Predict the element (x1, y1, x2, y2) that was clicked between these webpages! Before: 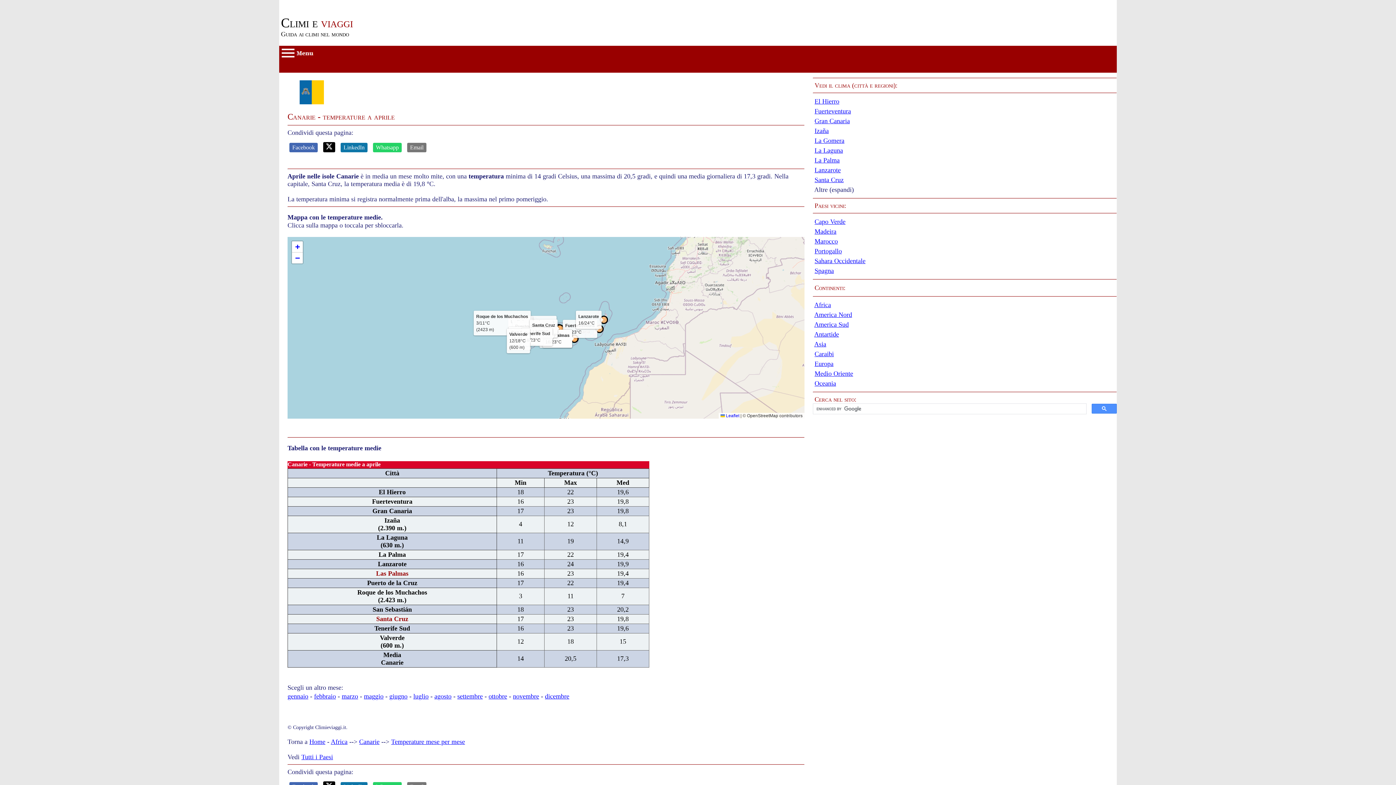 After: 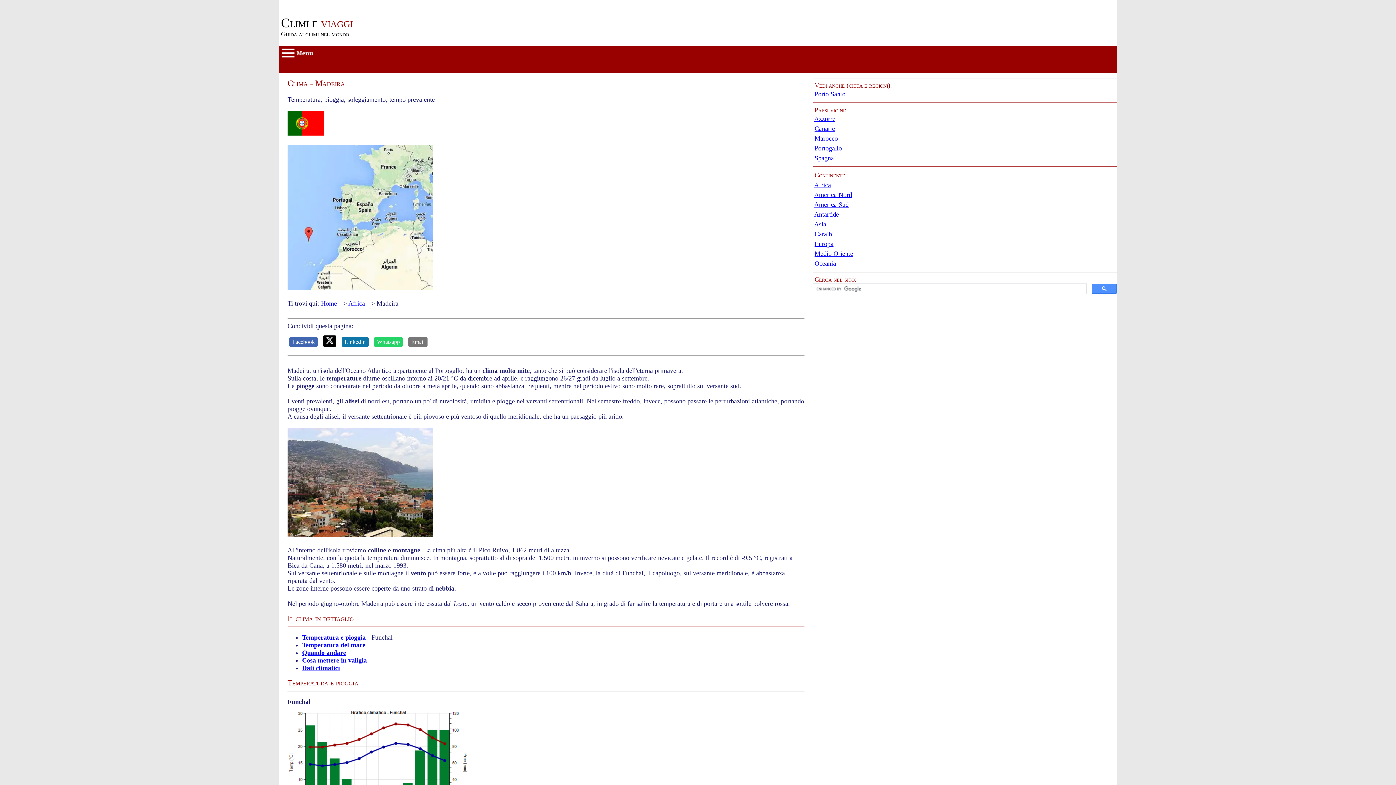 Action: bbox: (814, 228, 836, 235) label: Madeira